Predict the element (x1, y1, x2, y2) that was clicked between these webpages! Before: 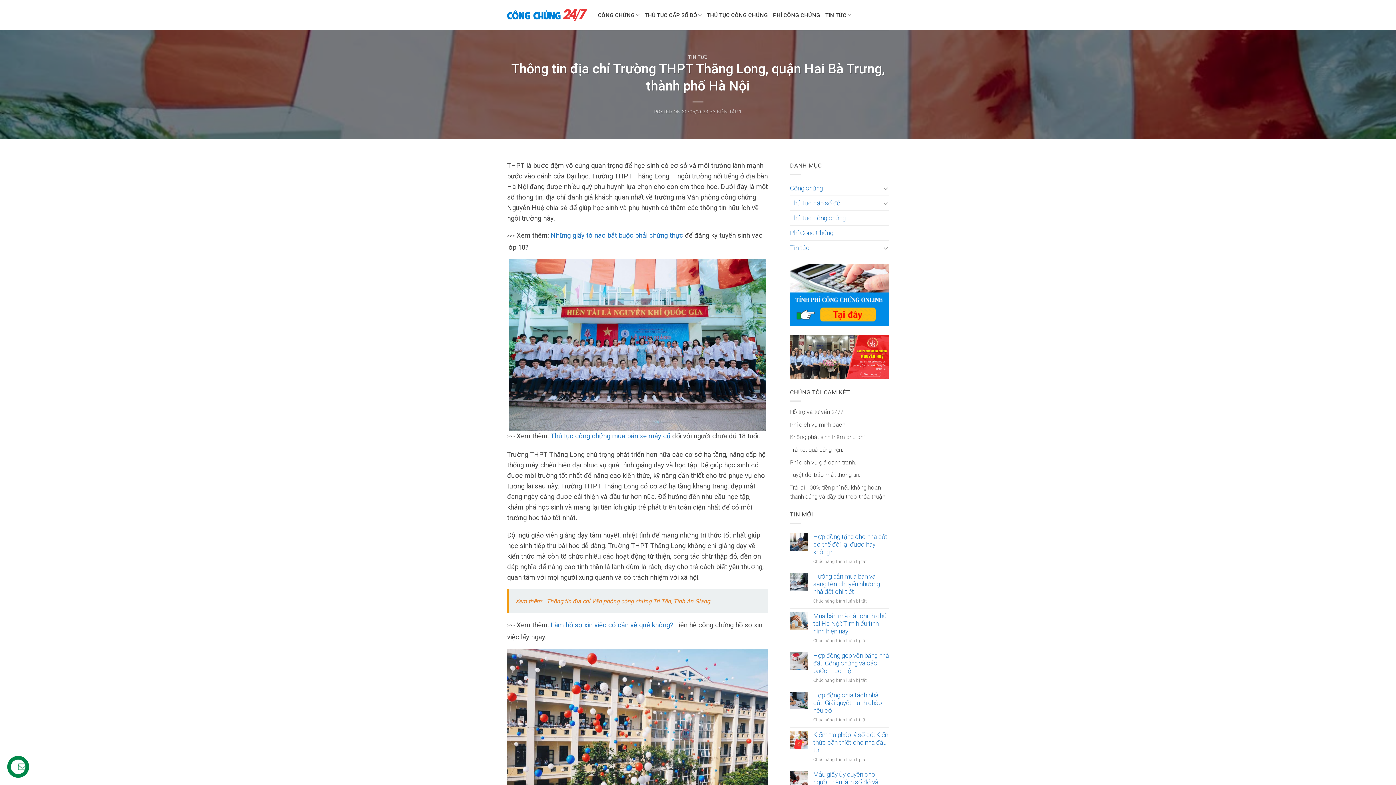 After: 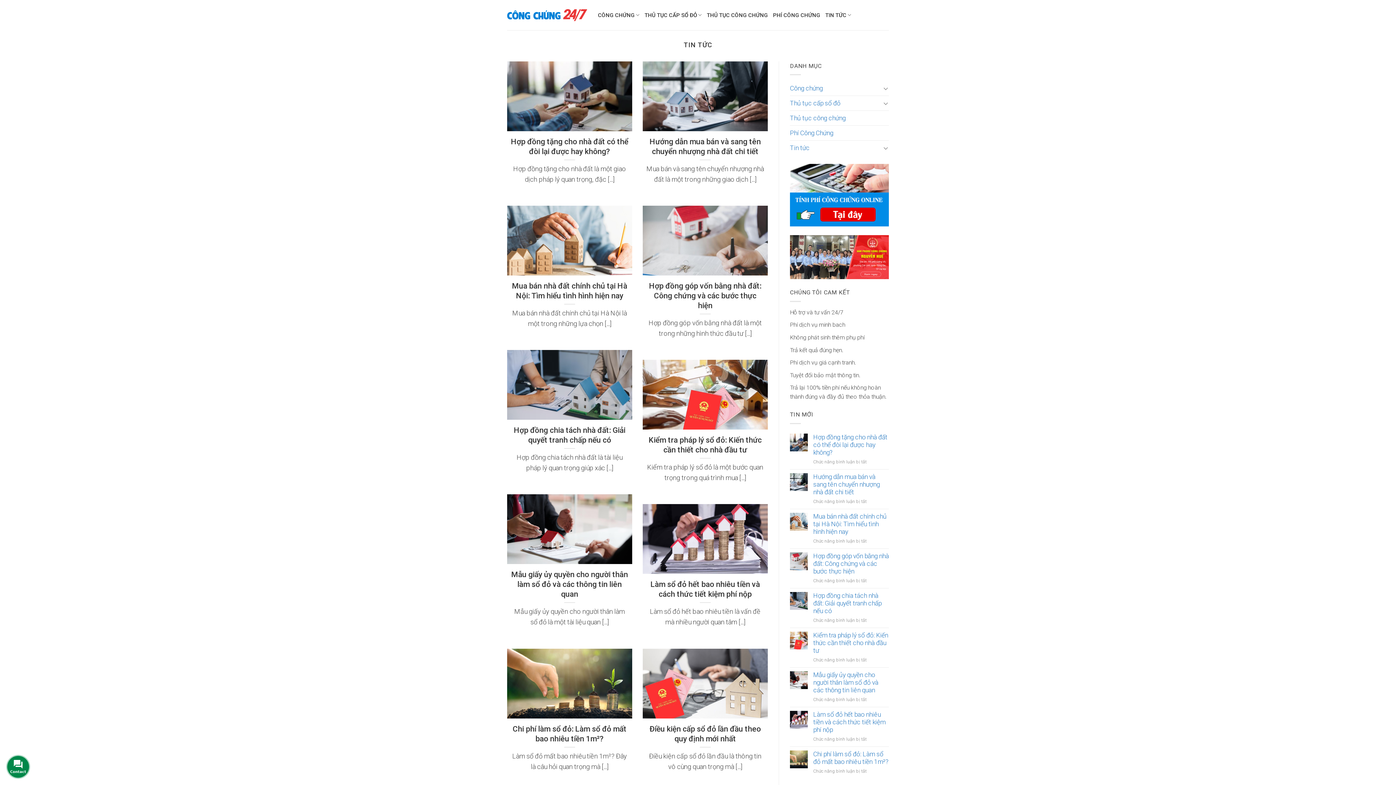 Action: label: TIN TỨC bbox: (688, 54, 708, 59)